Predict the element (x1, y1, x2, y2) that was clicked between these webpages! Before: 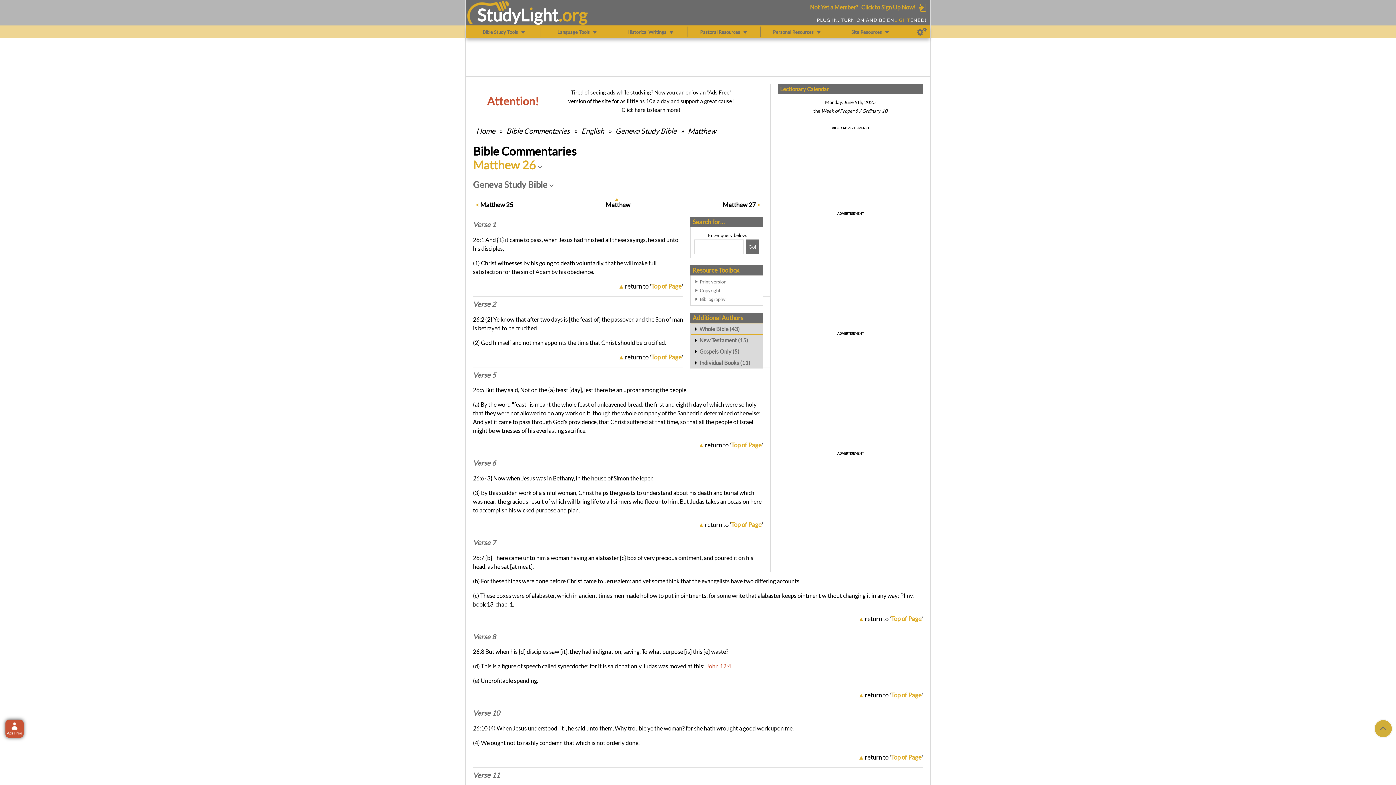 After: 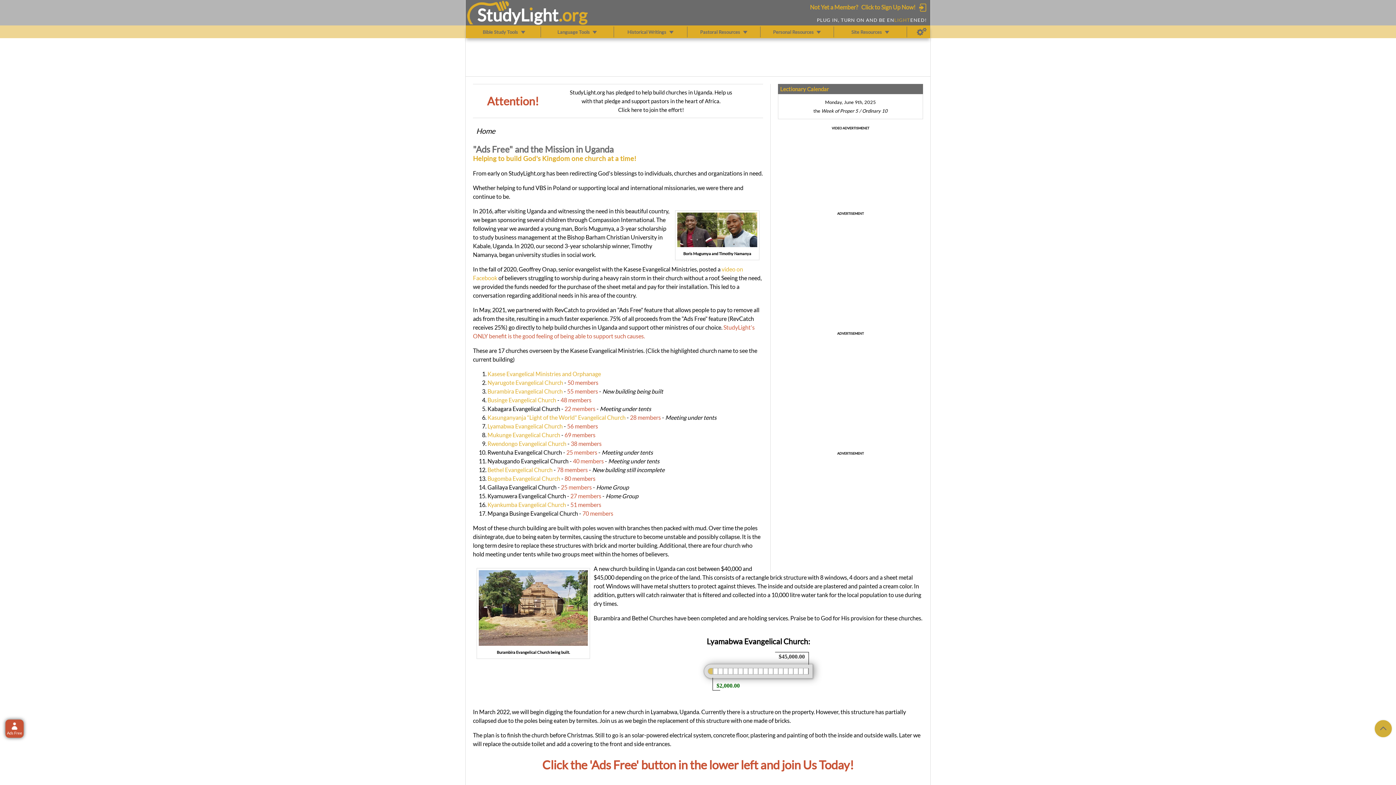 Action: bbox: (621, 106, 680, 113) label: Click here to learn more!